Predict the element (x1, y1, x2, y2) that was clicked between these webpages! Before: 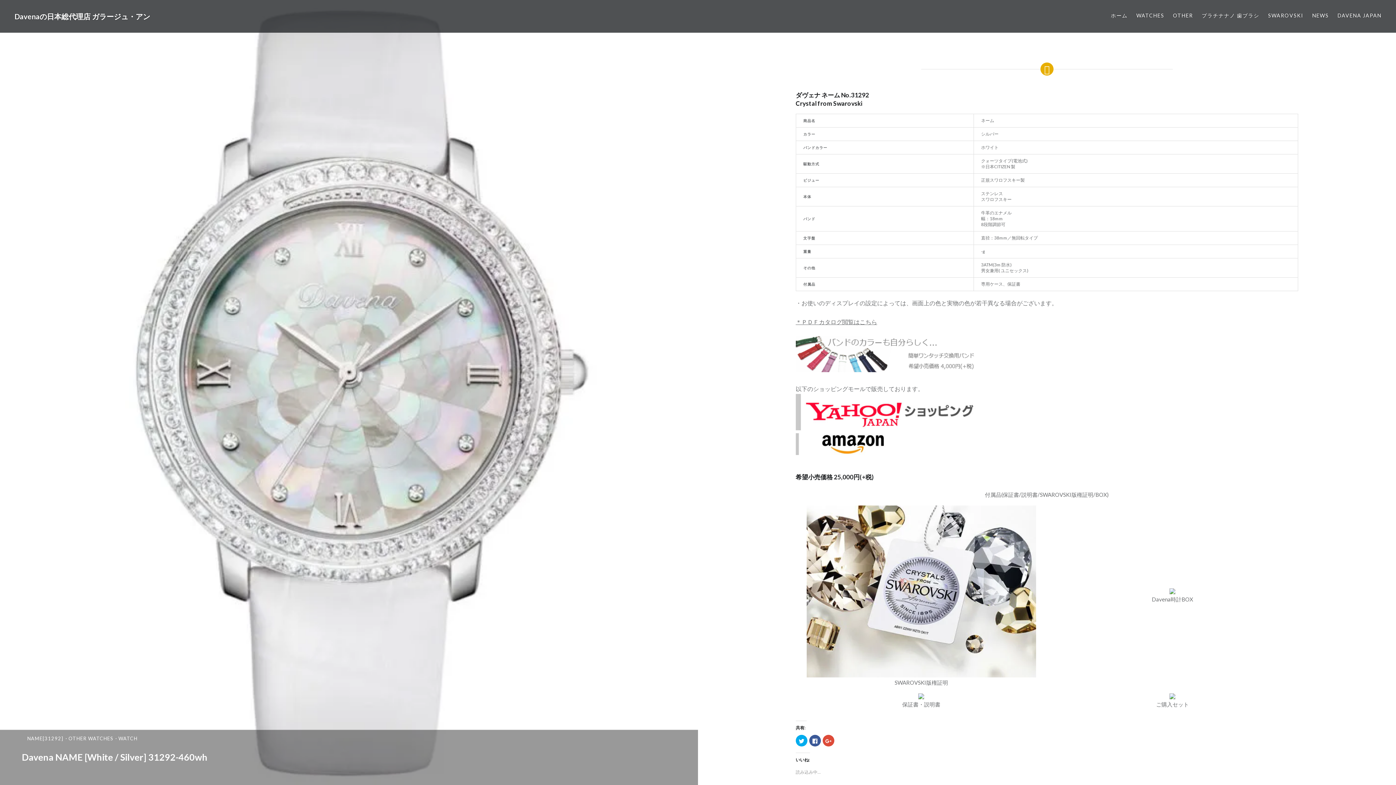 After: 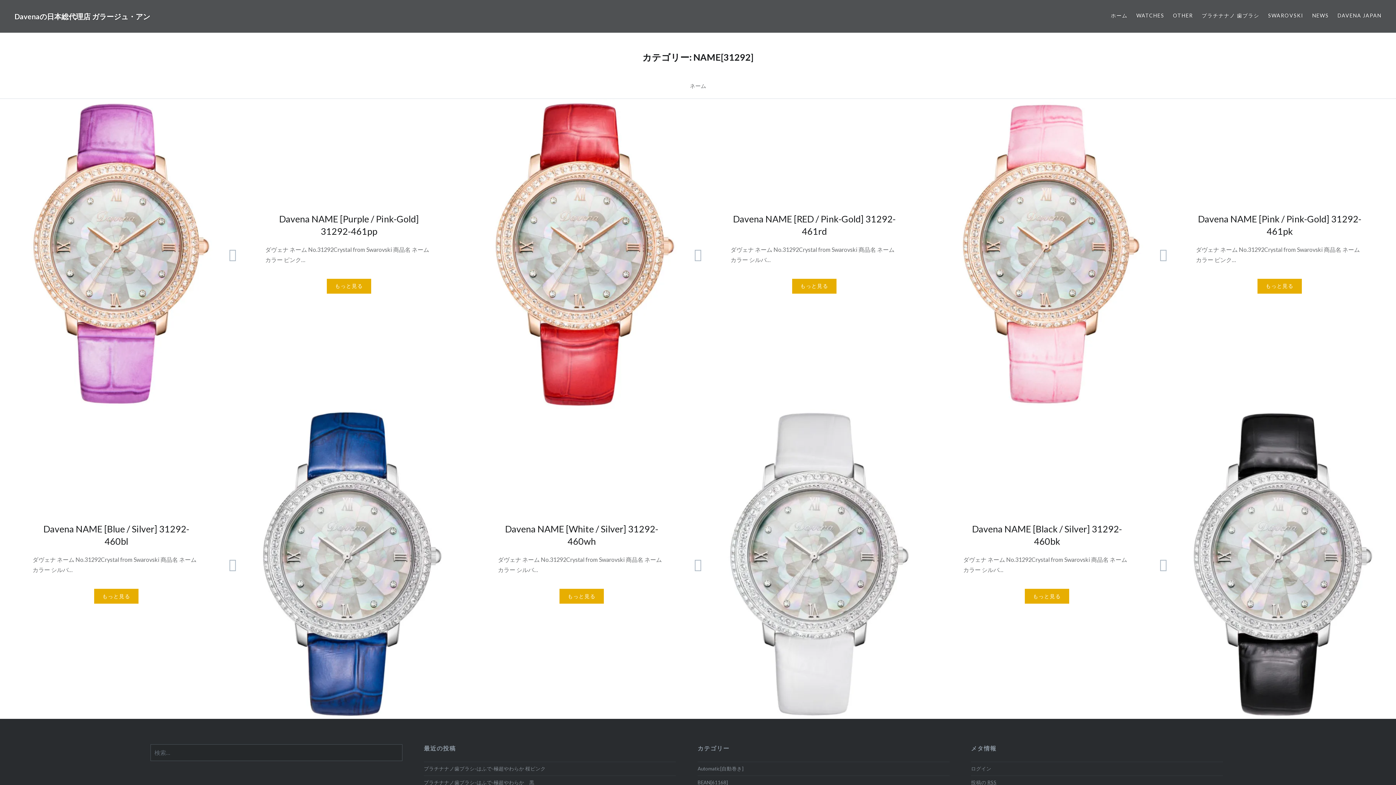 Action: bbox: (27, 736, 63, 741) label: NAME[31292]